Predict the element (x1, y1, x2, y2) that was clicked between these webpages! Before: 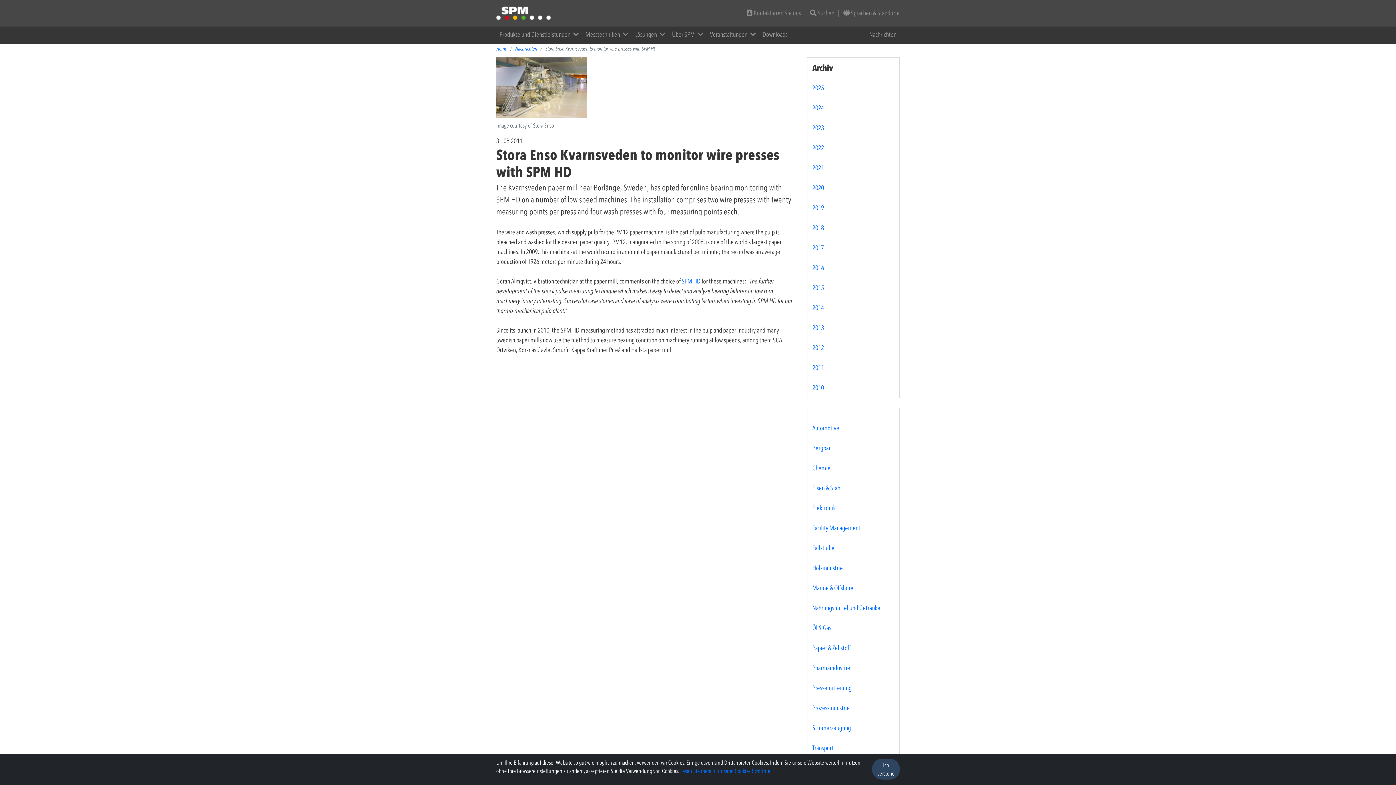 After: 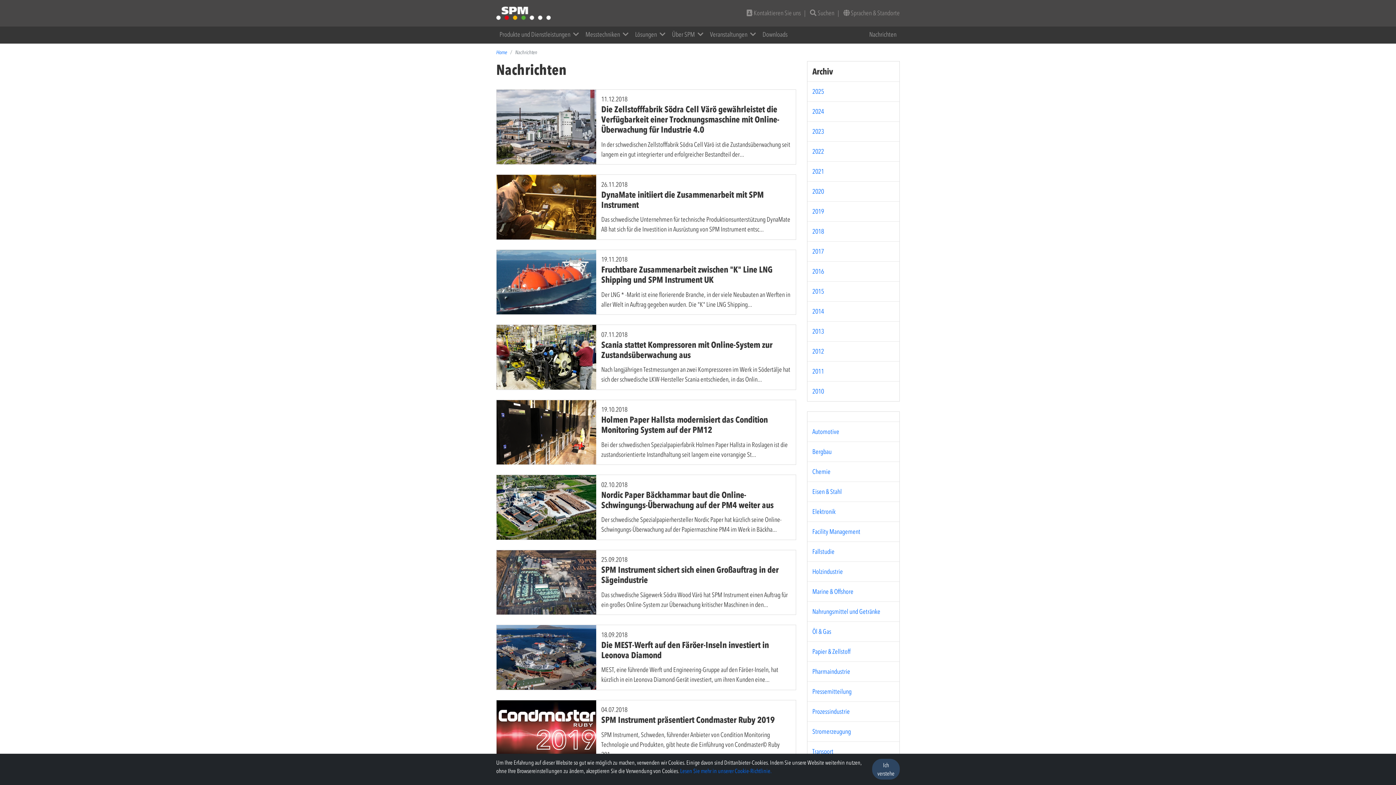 Action: label: 2018 bbox: (812, 223, 824, 232)